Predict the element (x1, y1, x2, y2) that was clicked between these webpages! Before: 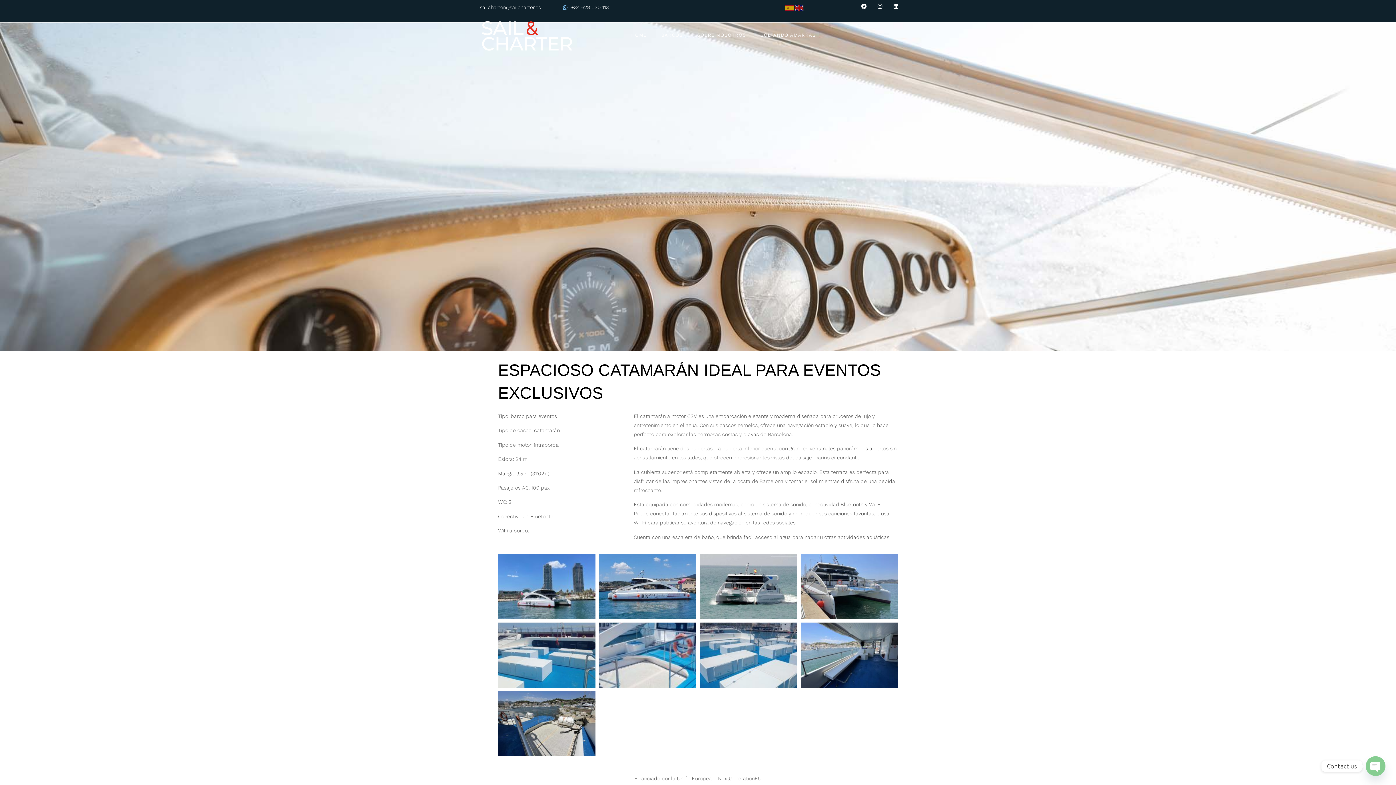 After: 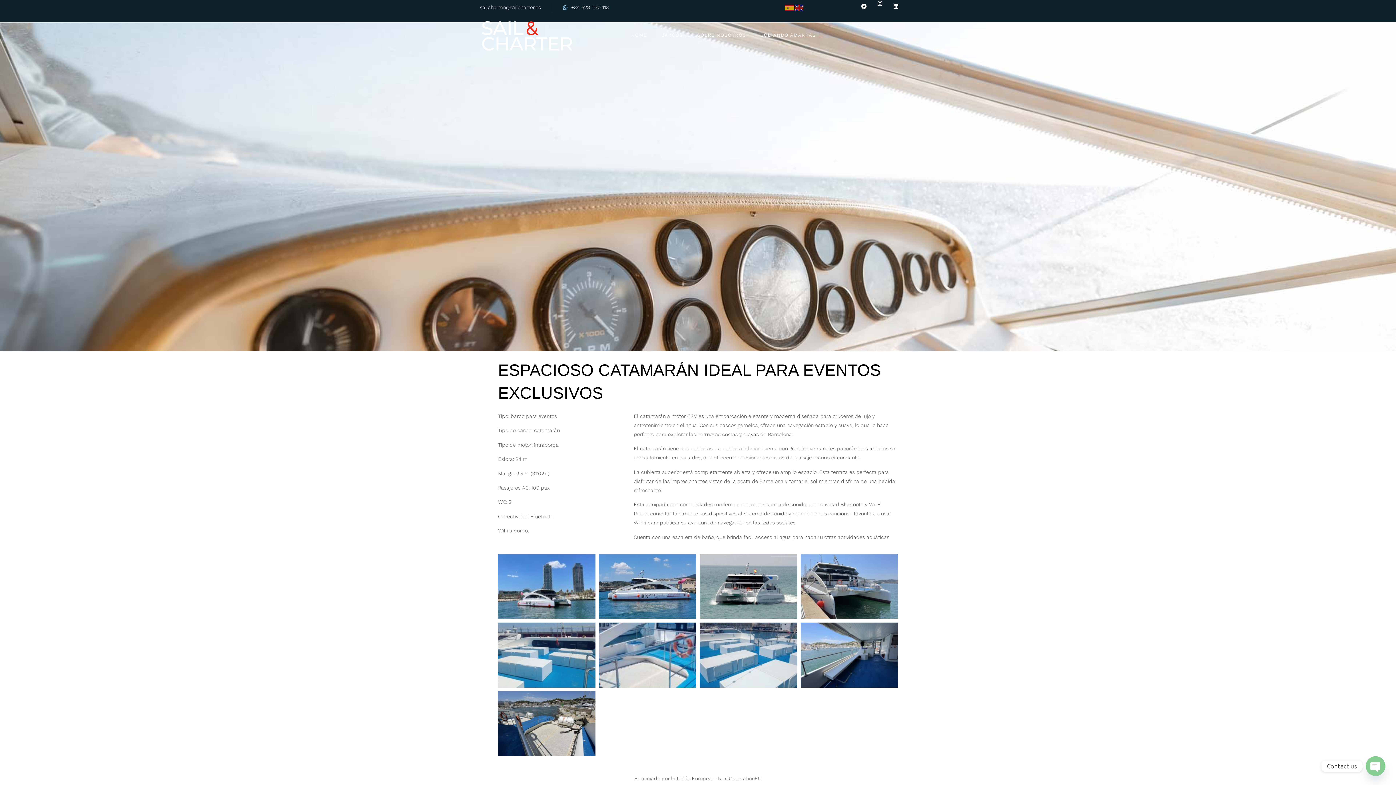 Action: label: Instagram bbox: (877, 3, 882, 9)